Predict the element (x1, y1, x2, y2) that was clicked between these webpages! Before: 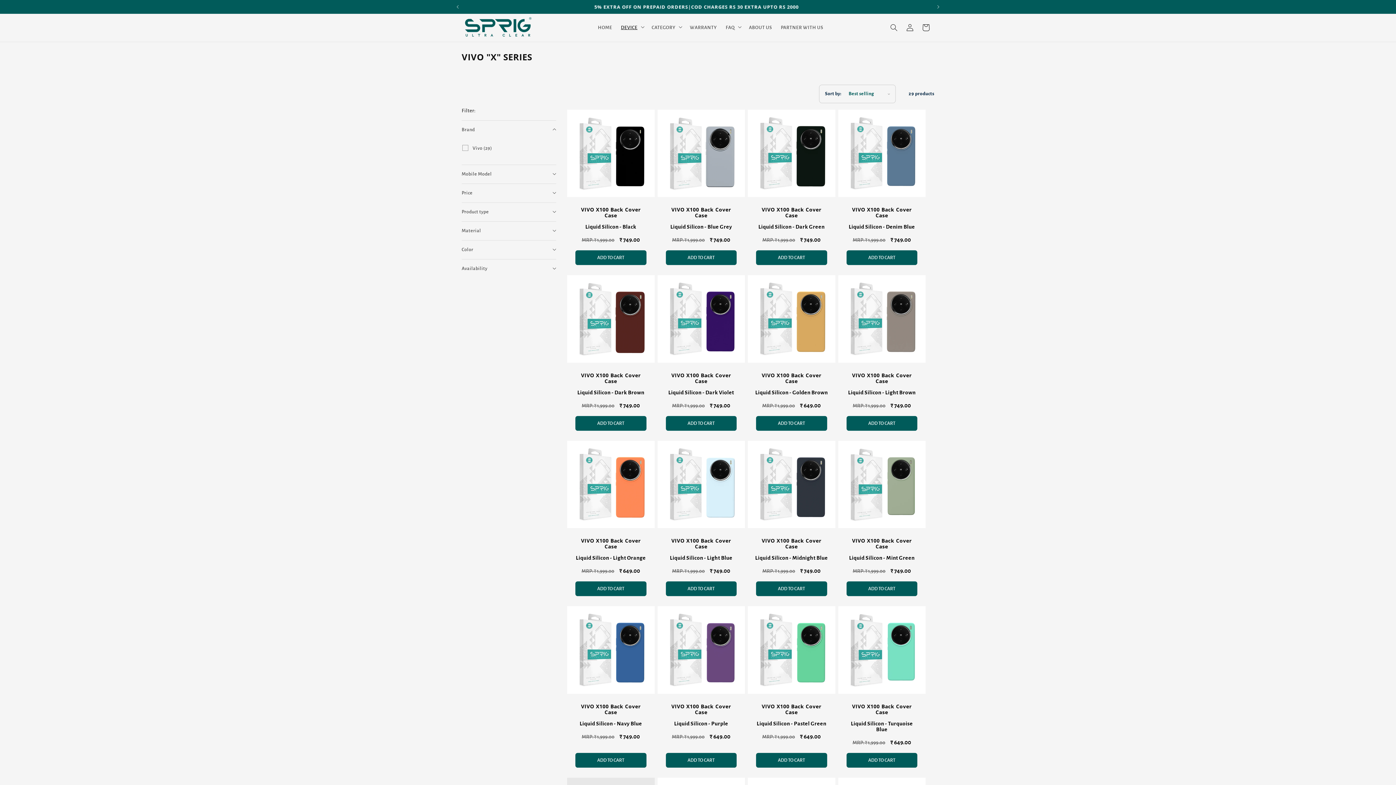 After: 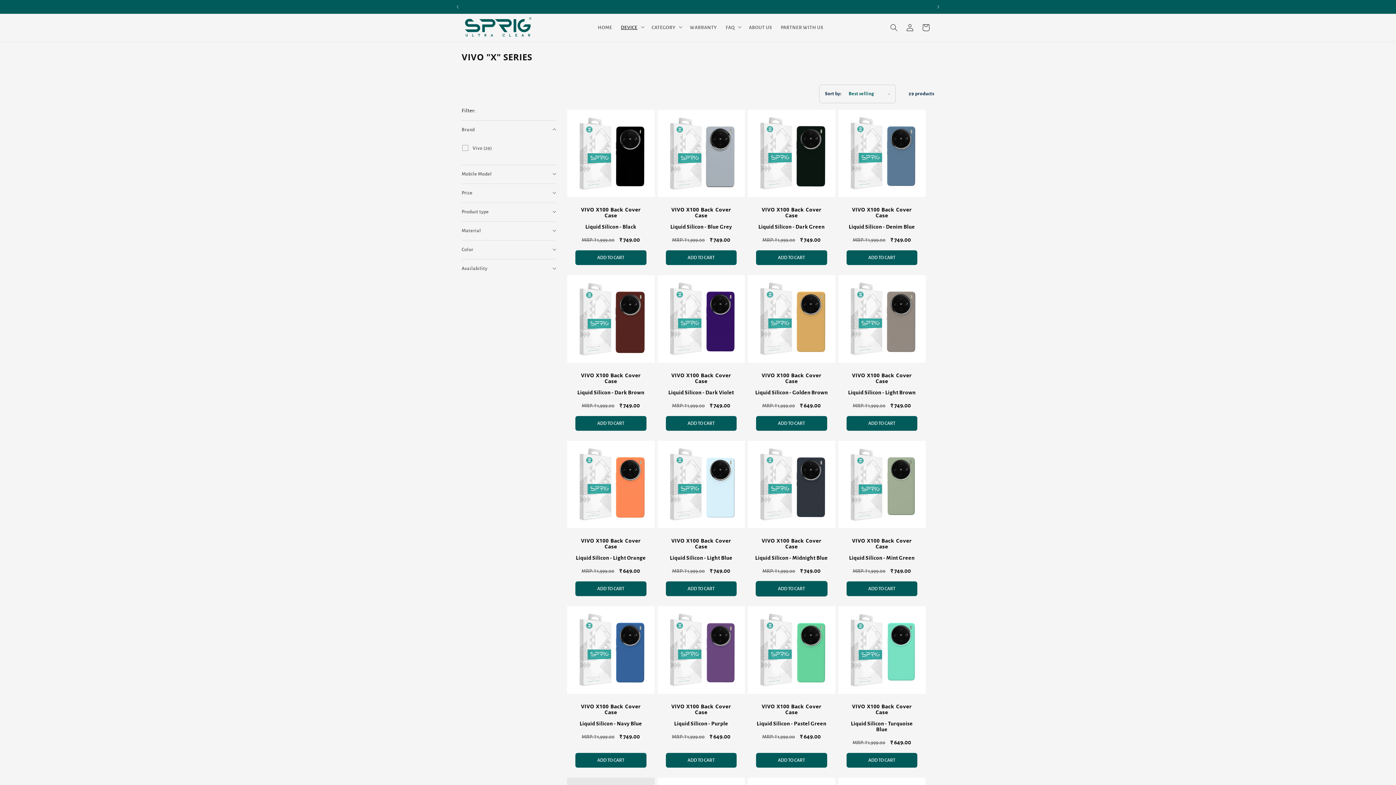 Action: label: ADD TO CART bbox: (756, 581, 827, 596)